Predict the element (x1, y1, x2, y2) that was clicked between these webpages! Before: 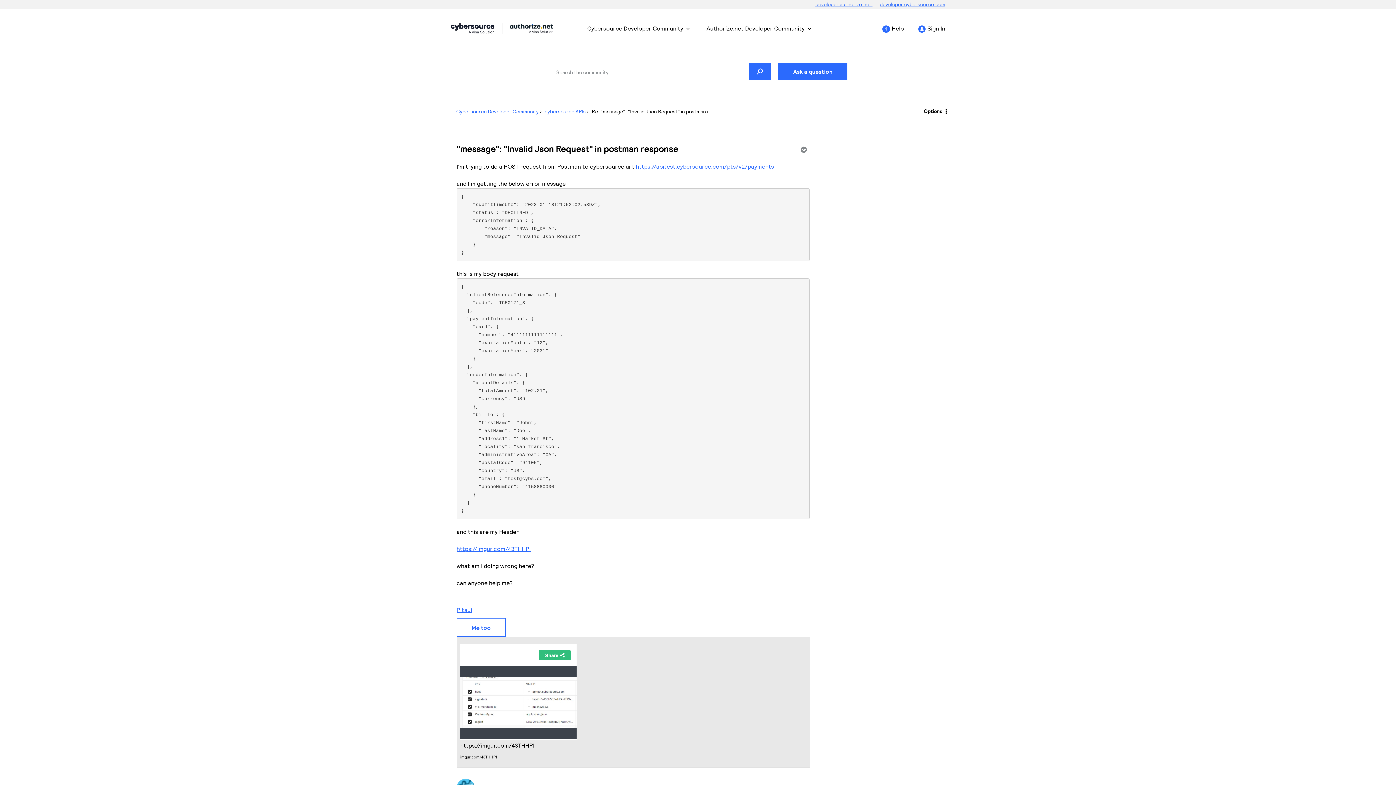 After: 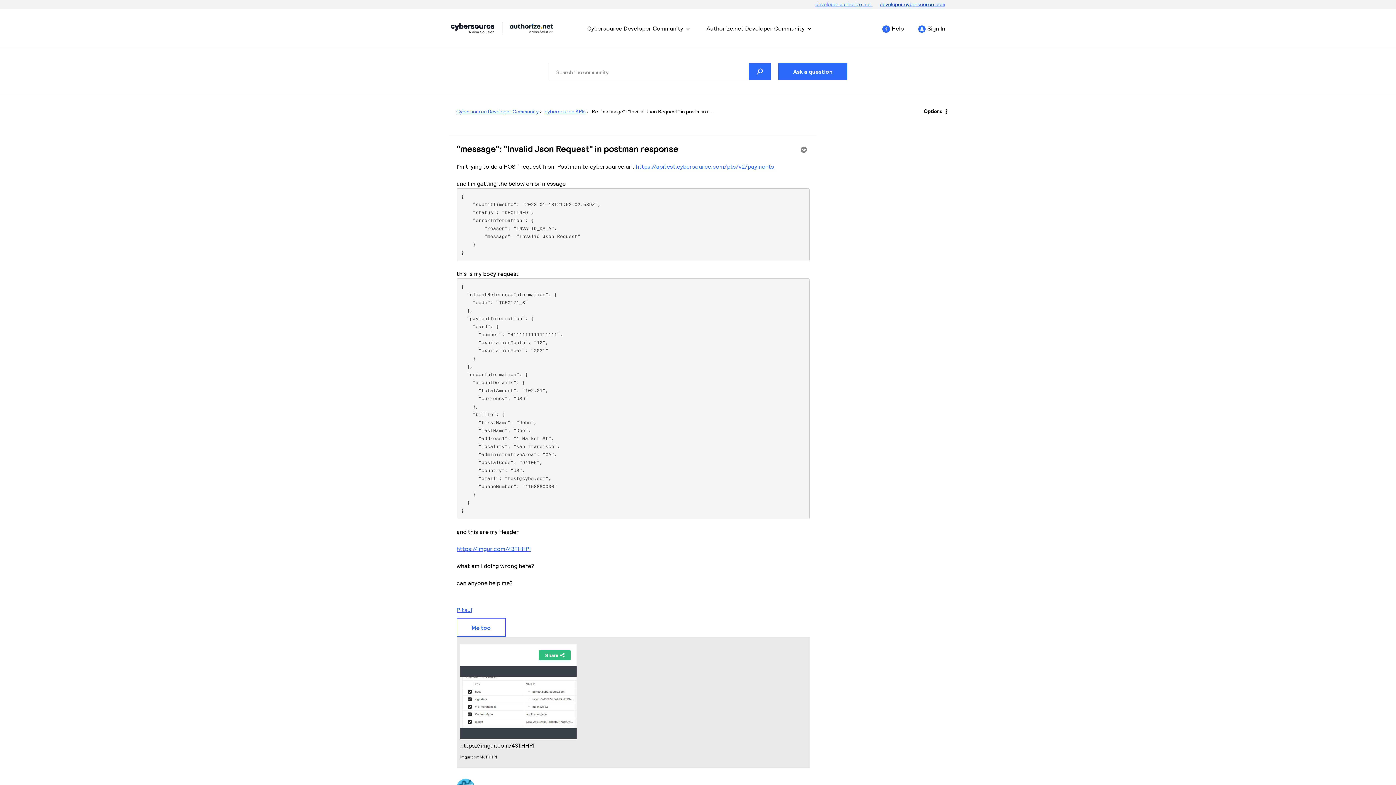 Action: bbox: (880, 1, 952, 7) label: developer.cybersource.com